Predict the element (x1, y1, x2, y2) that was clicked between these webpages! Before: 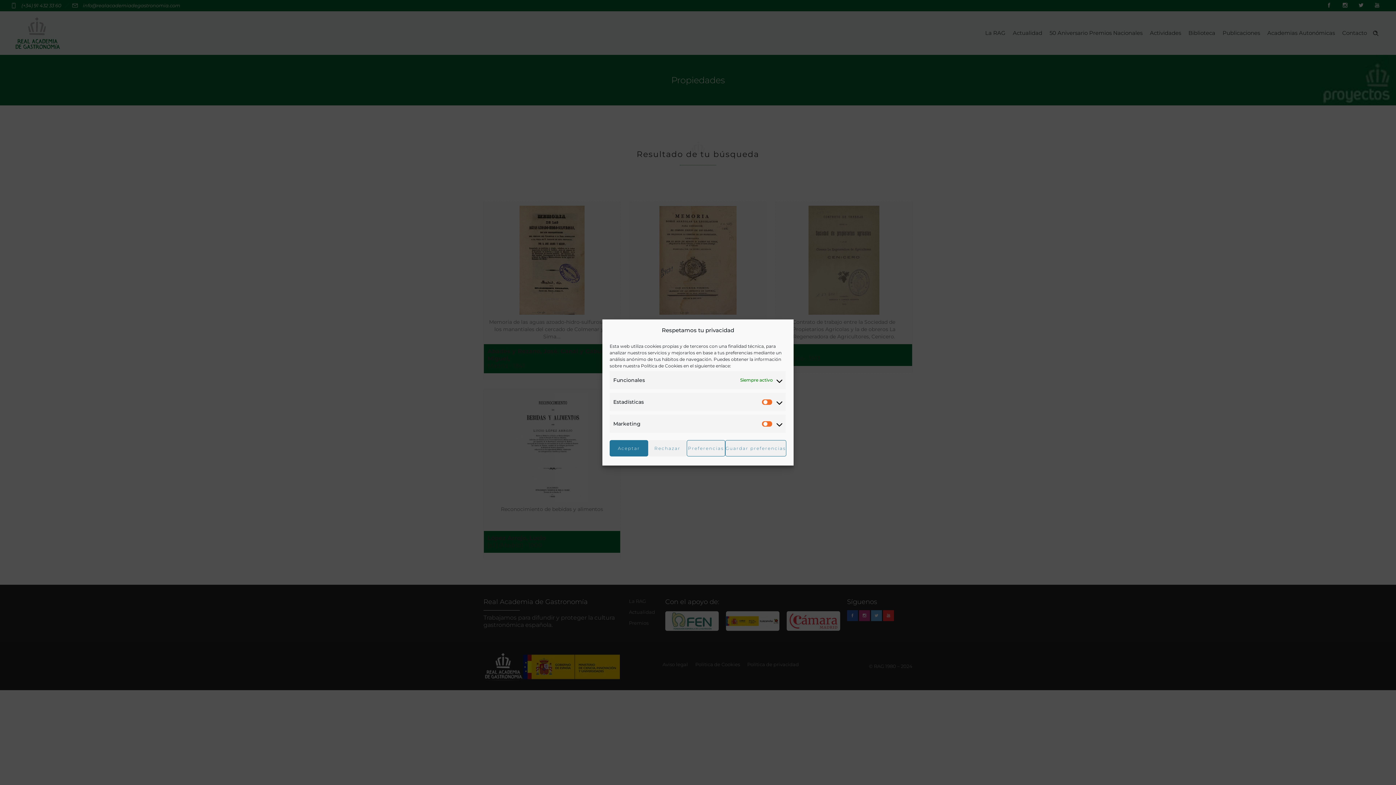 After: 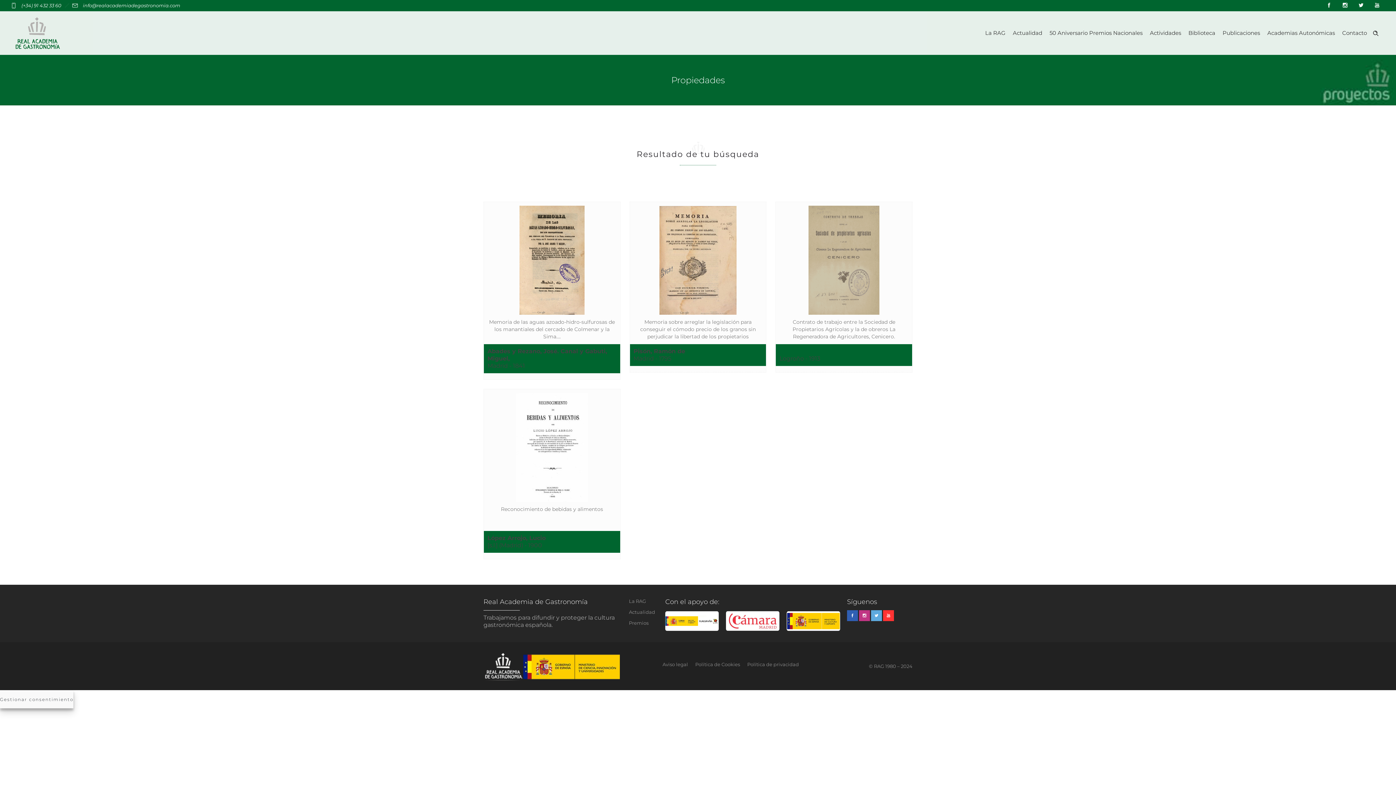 Action: label: Rechazar bbox: (648, 440, 686, 456)